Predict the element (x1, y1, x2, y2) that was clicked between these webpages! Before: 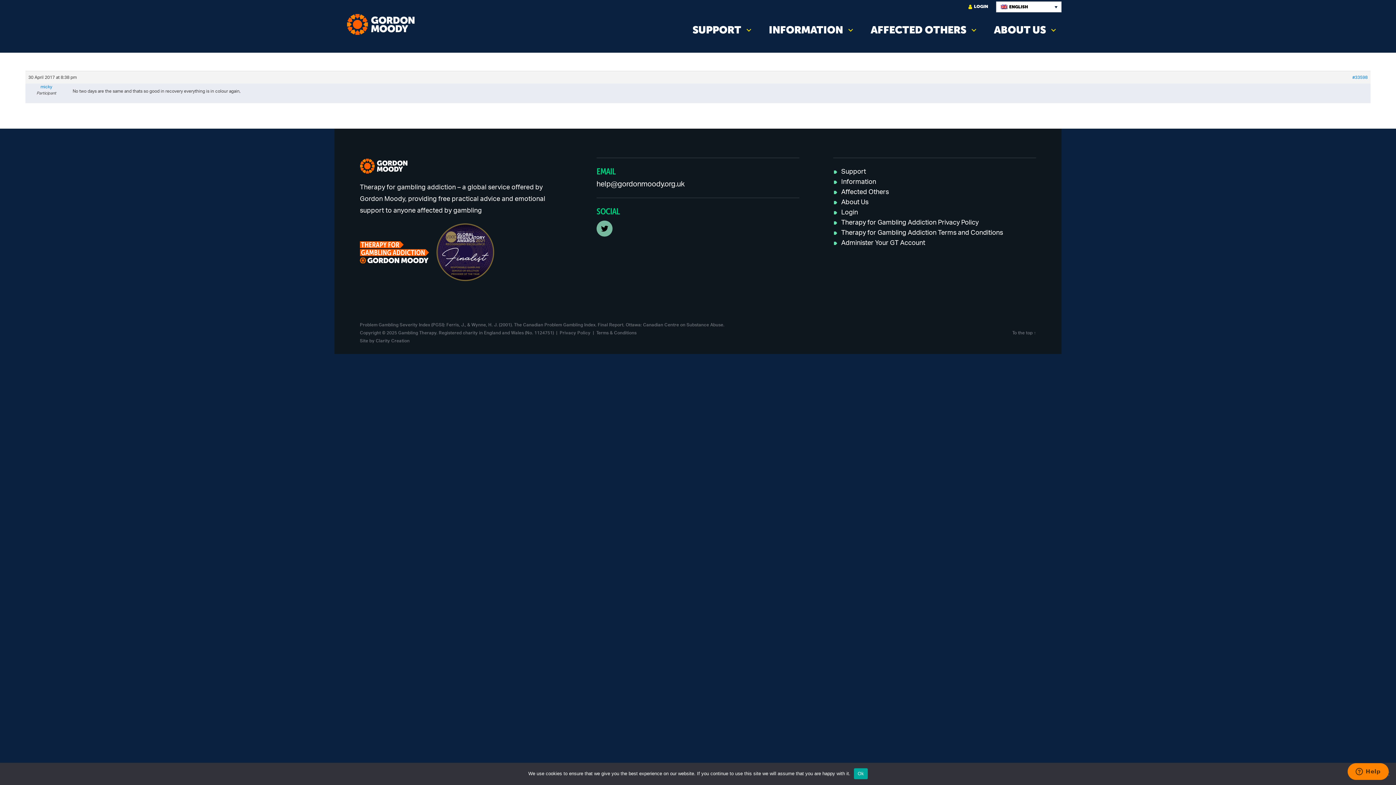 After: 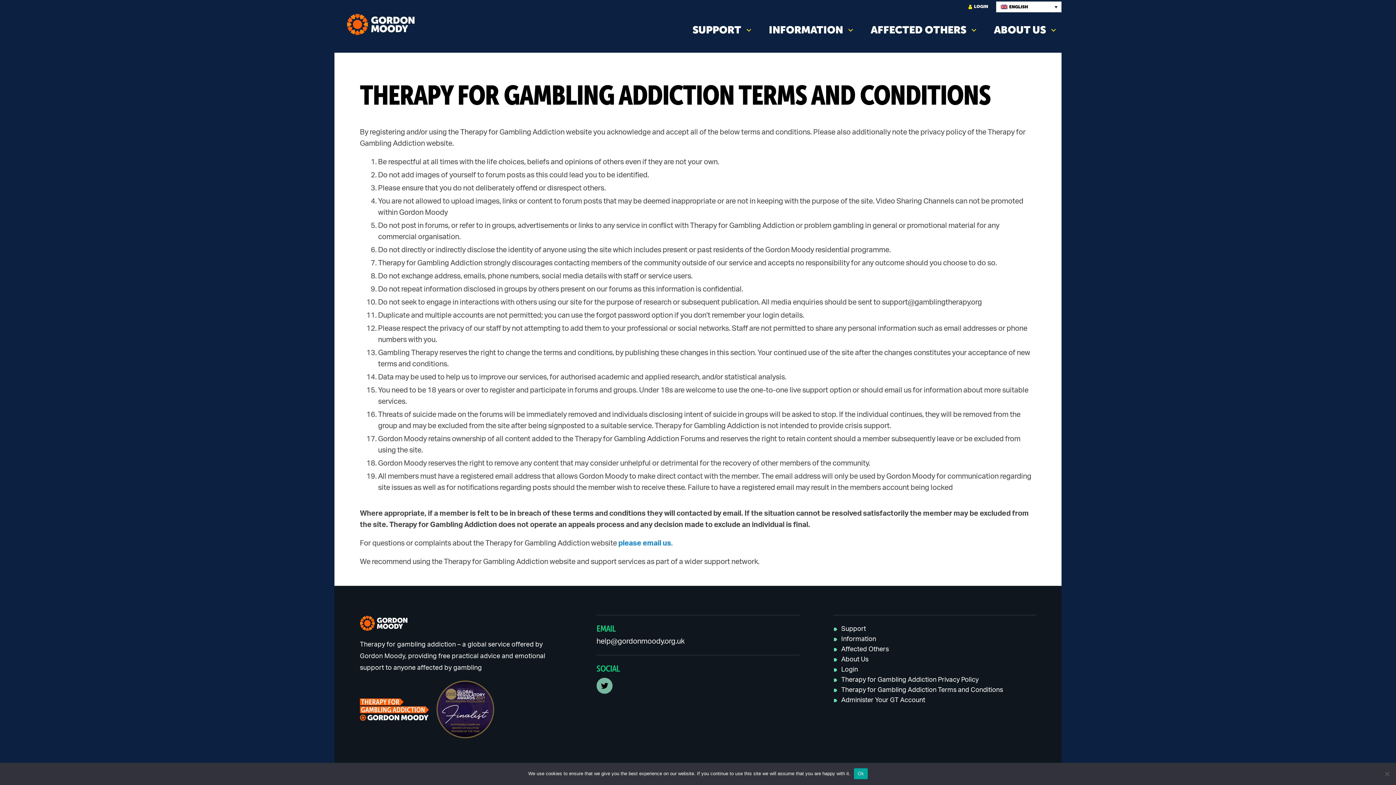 Action: label: Therapy for Gambling Addiction Terms and Conditions bbox: (841, 229, 1003, 236)